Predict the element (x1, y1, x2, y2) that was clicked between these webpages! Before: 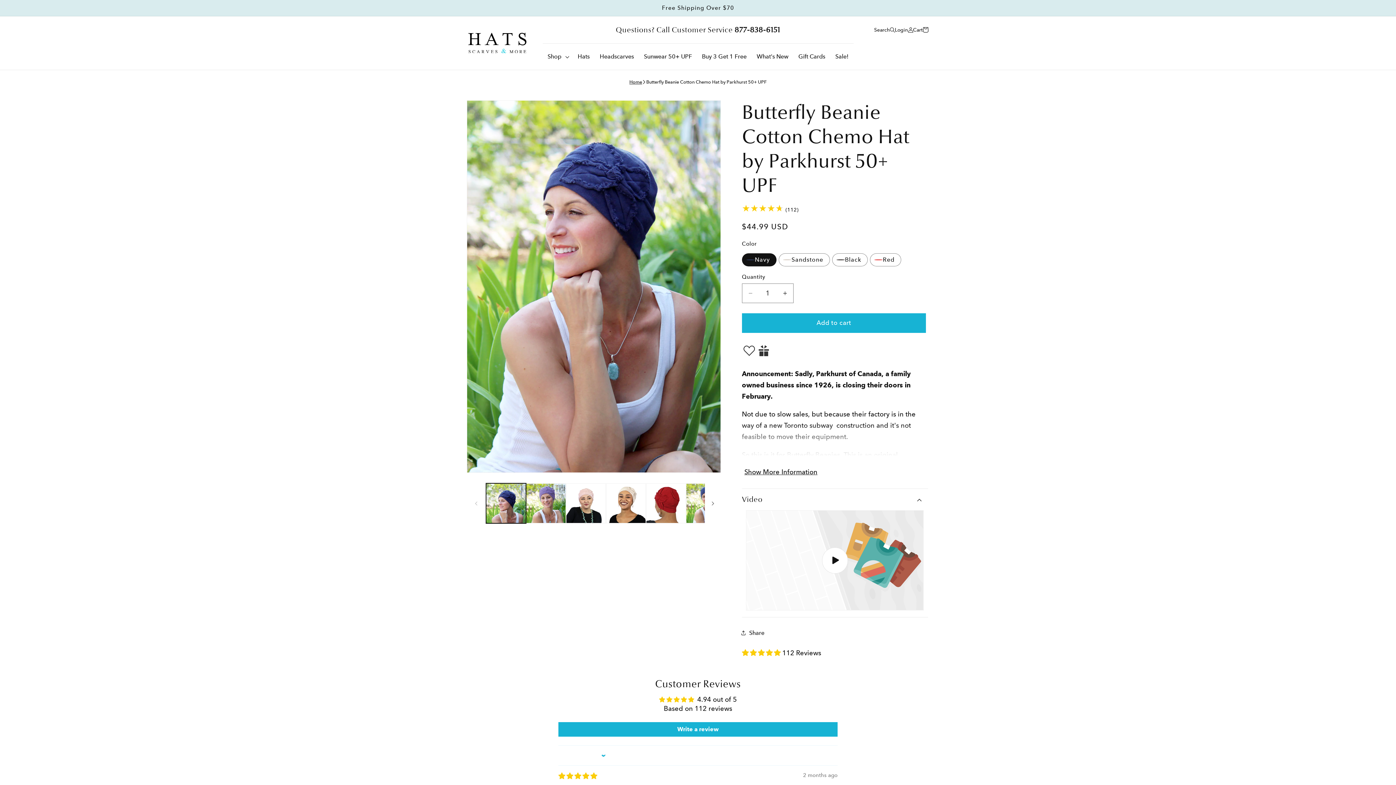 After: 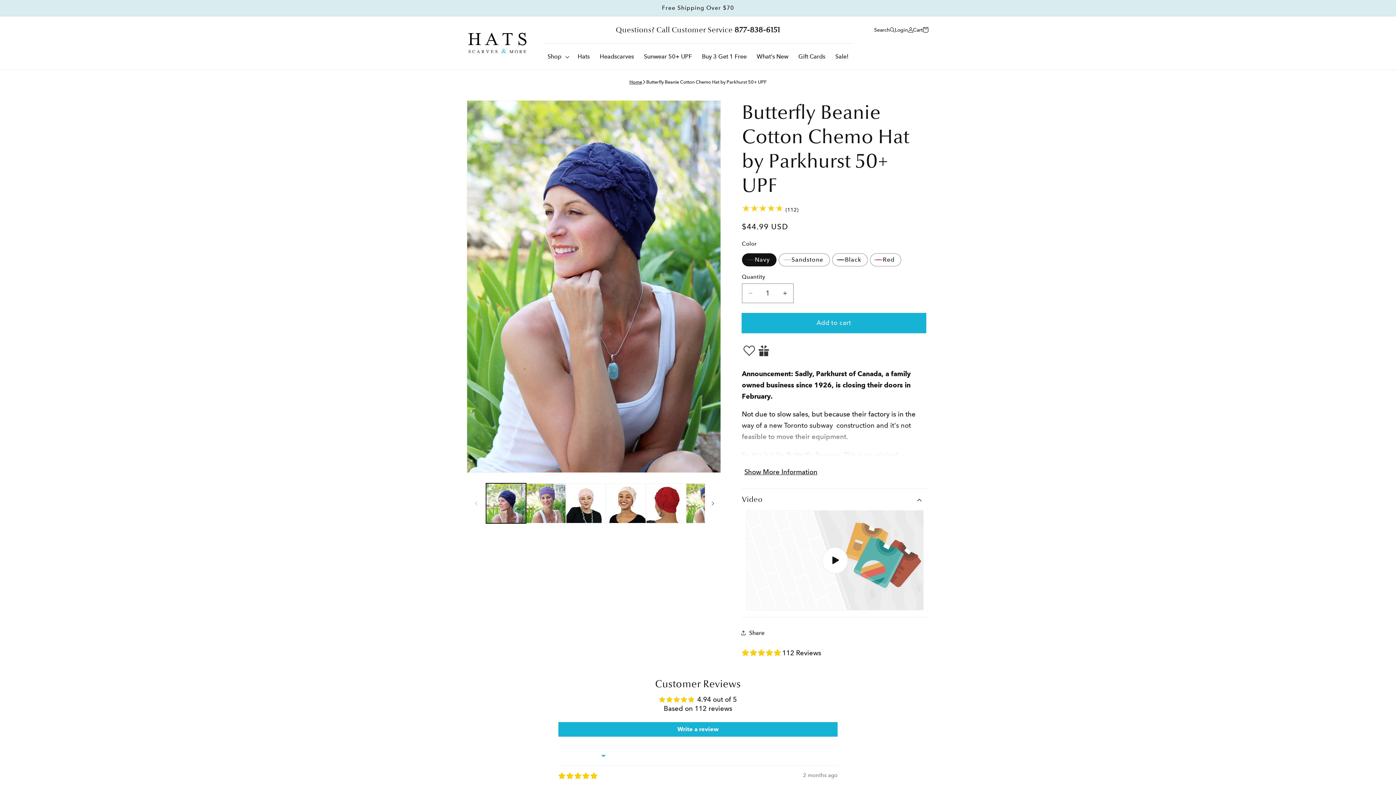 Action: label: Add to cart bbox: (742, 313, 926, 333)